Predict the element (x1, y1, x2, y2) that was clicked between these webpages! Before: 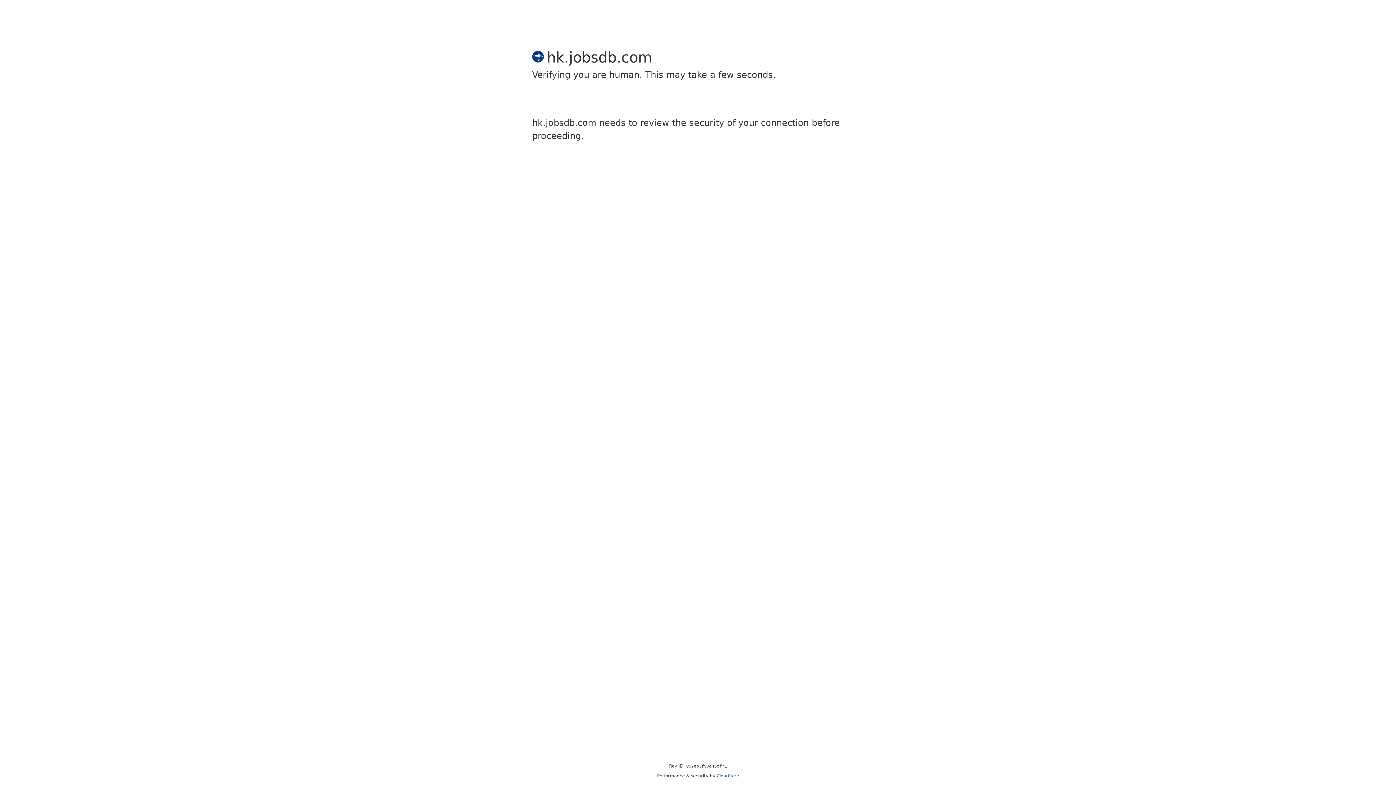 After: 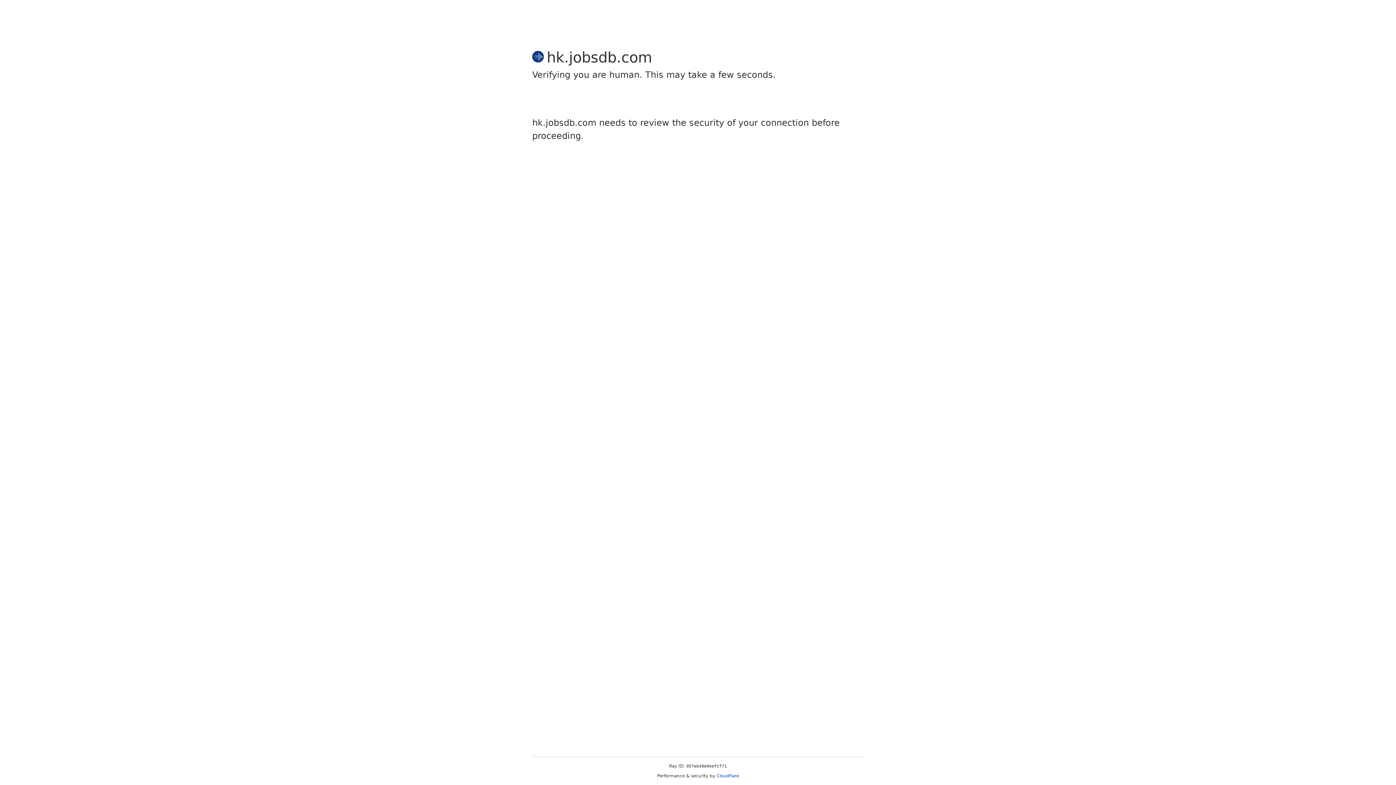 Action: label: Cloudflare bbox: (716, 773, 739, 778)